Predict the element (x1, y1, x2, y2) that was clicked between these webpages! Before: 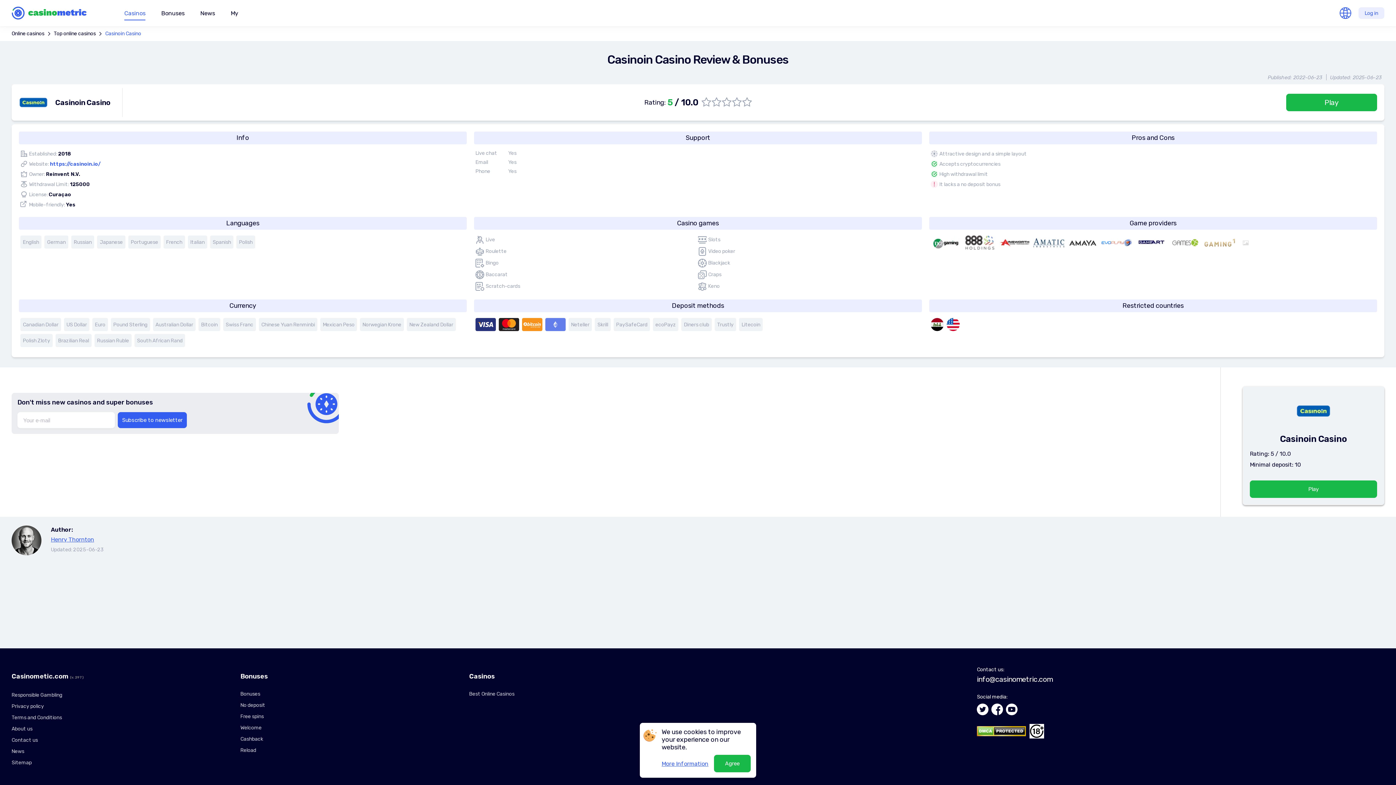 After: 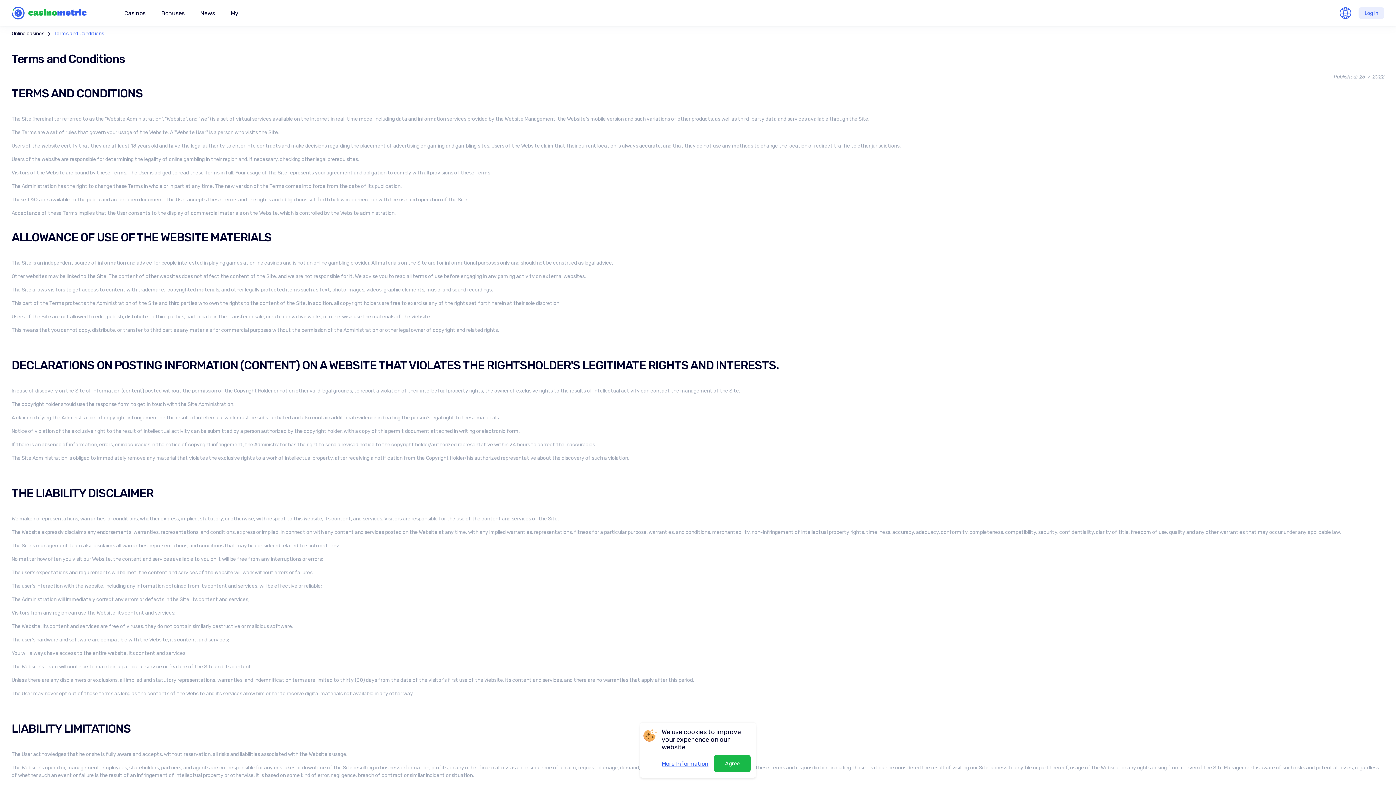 Action: bbox: (11, 714, 61, 721) label: Terms and Conditions